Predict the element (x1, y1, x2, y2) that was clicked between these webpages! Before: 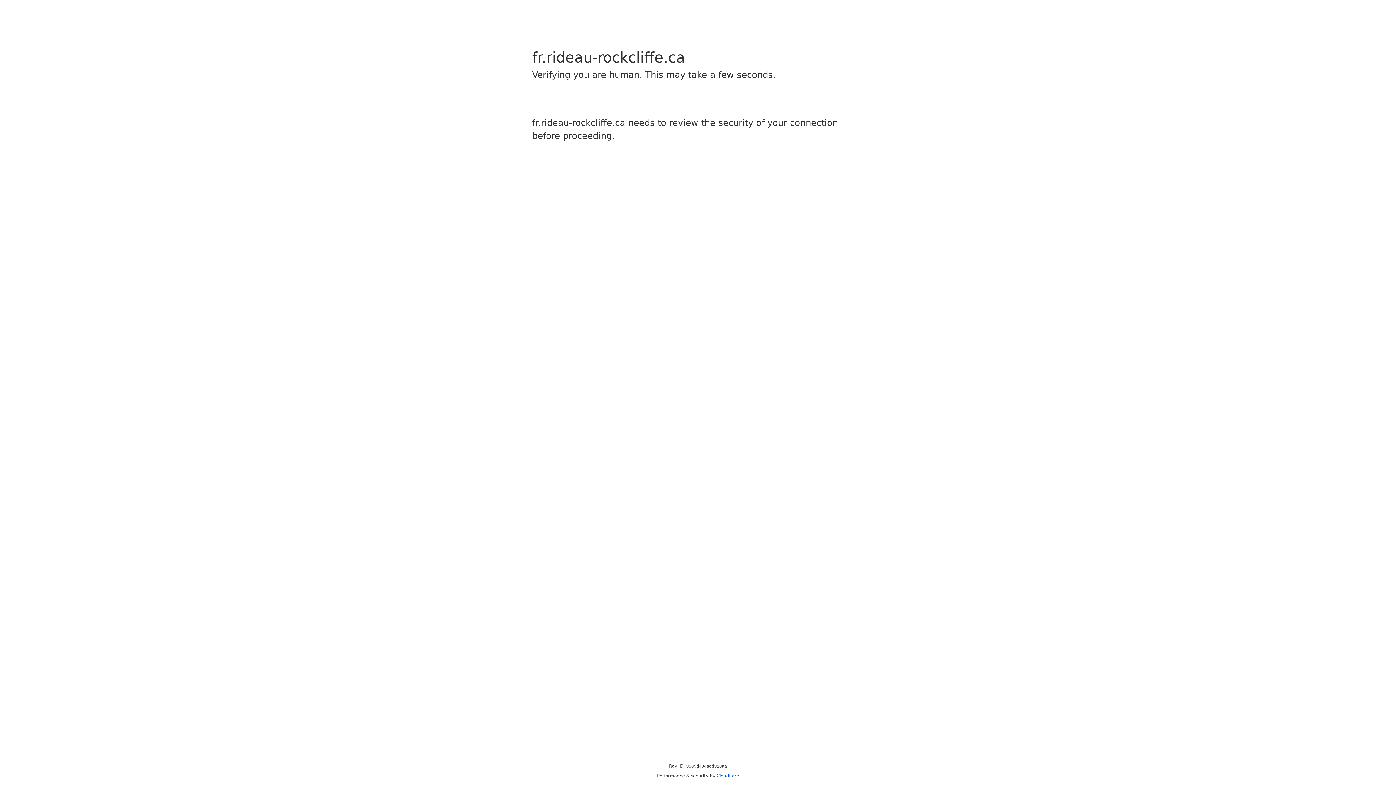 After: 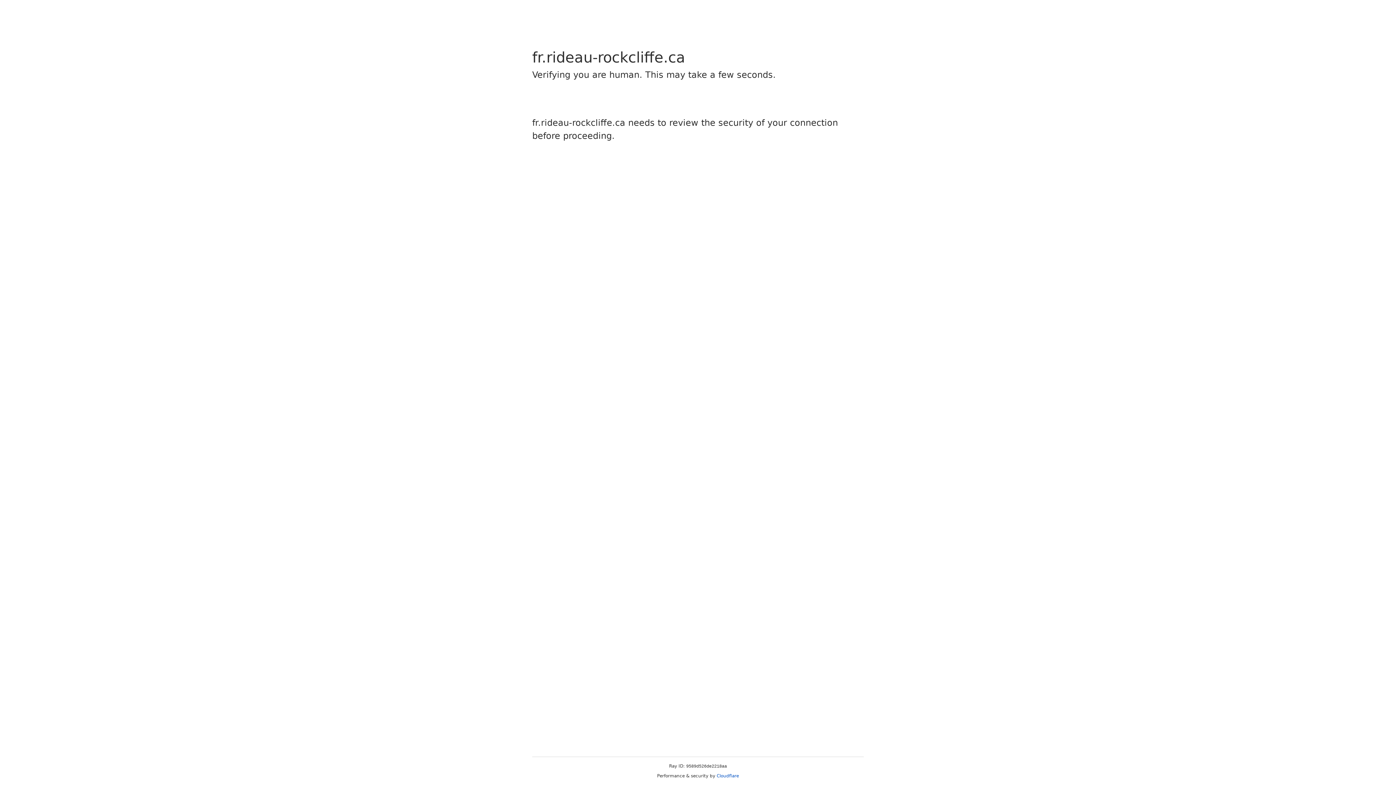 Action: label: Cloudflare bbox: (716, 773, 739, 778)